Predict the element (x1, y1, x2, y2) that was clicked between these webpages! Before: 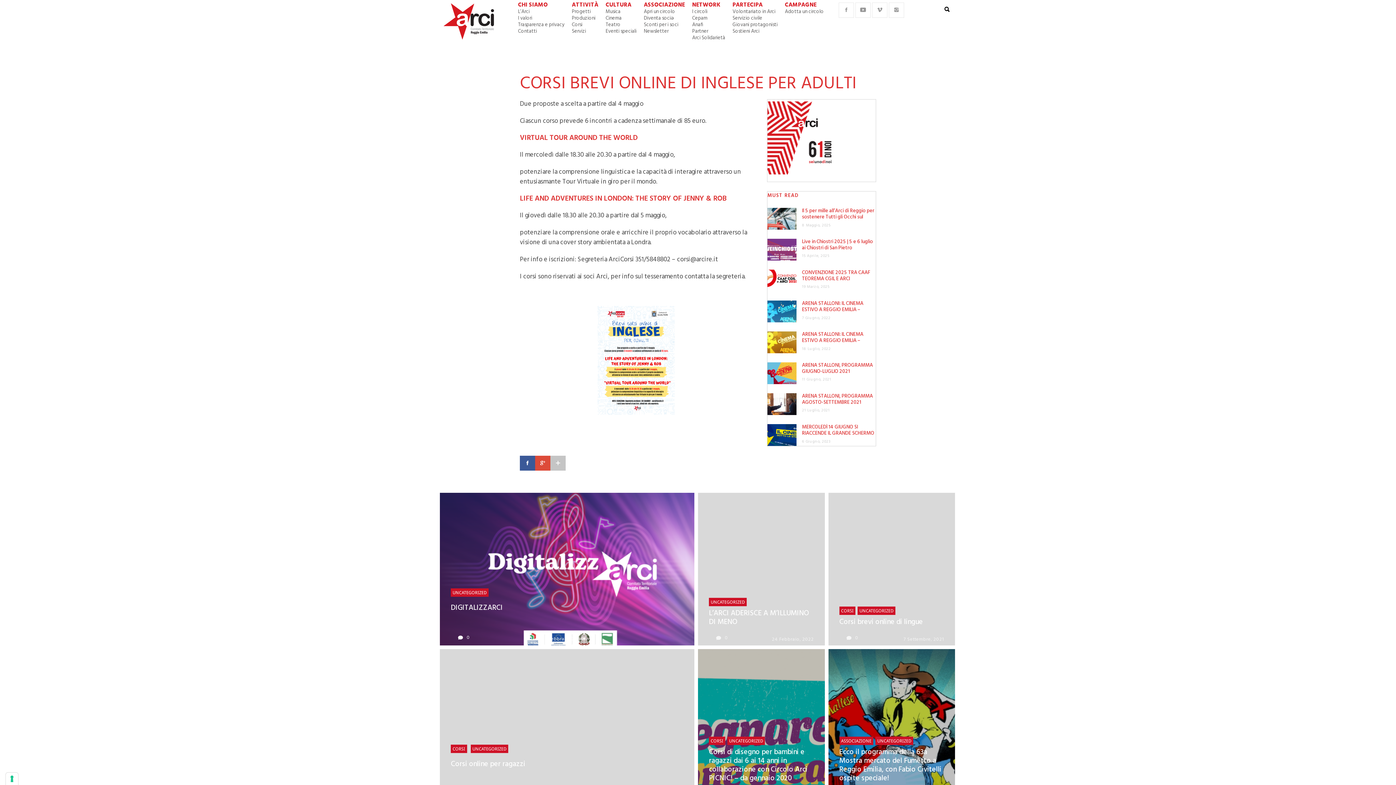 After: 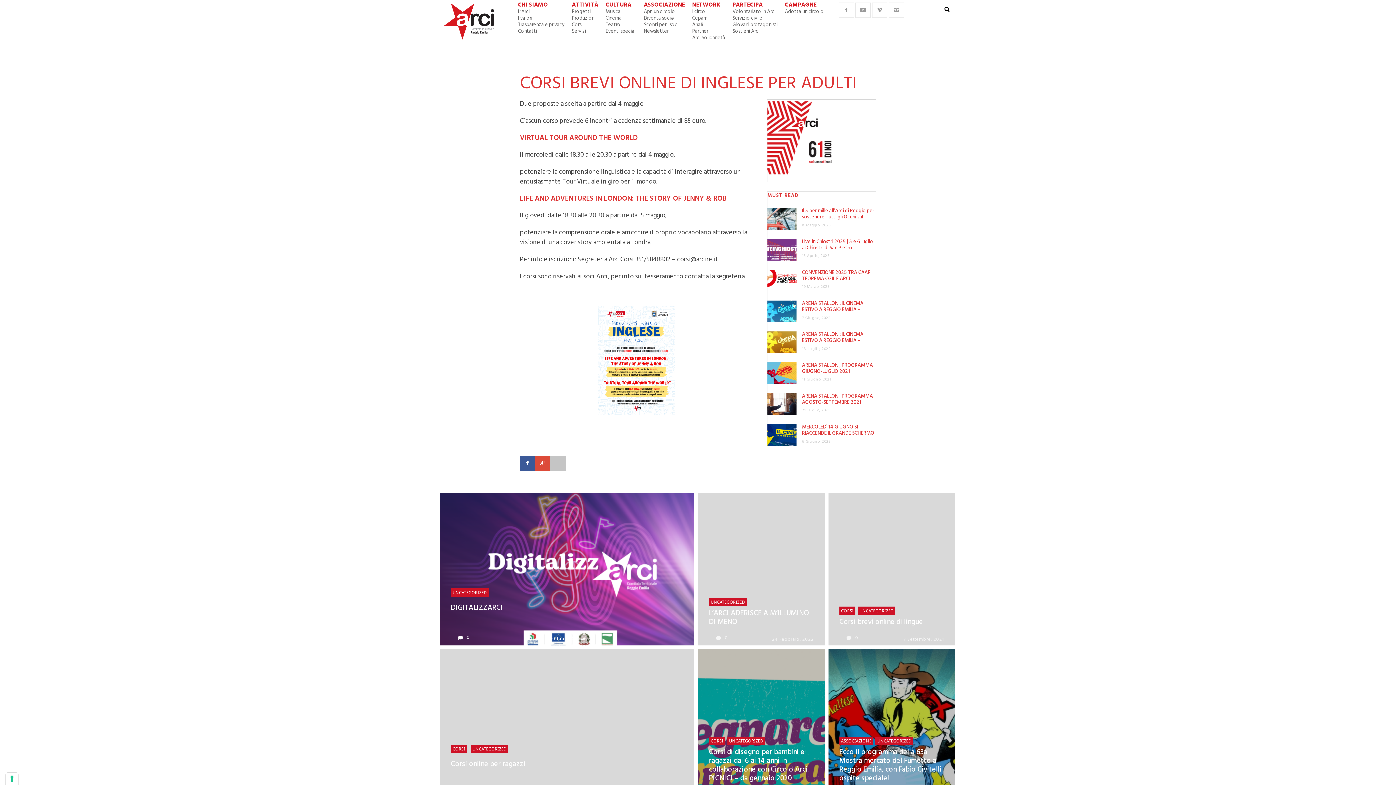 Action: label: CULTURA bbox: (605, 0, 631, 9)